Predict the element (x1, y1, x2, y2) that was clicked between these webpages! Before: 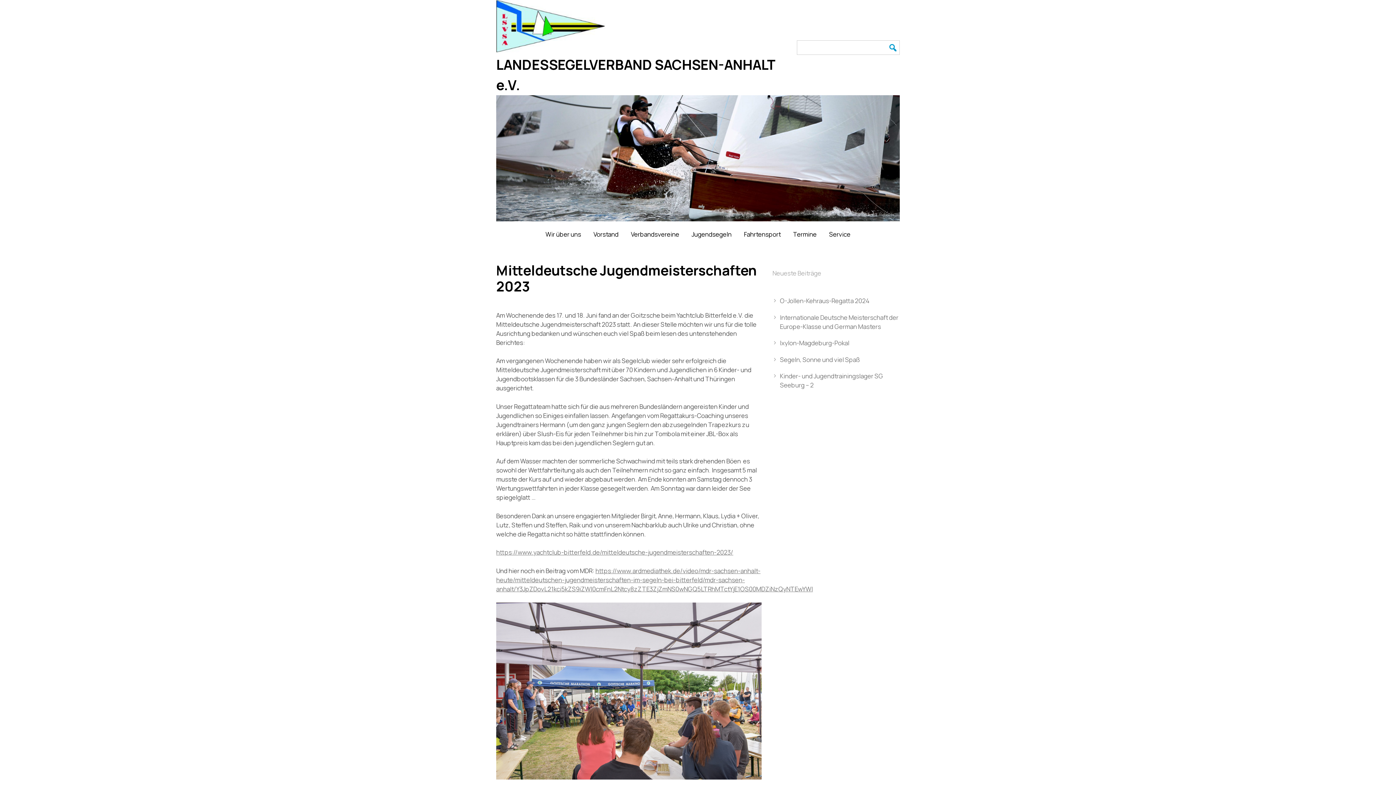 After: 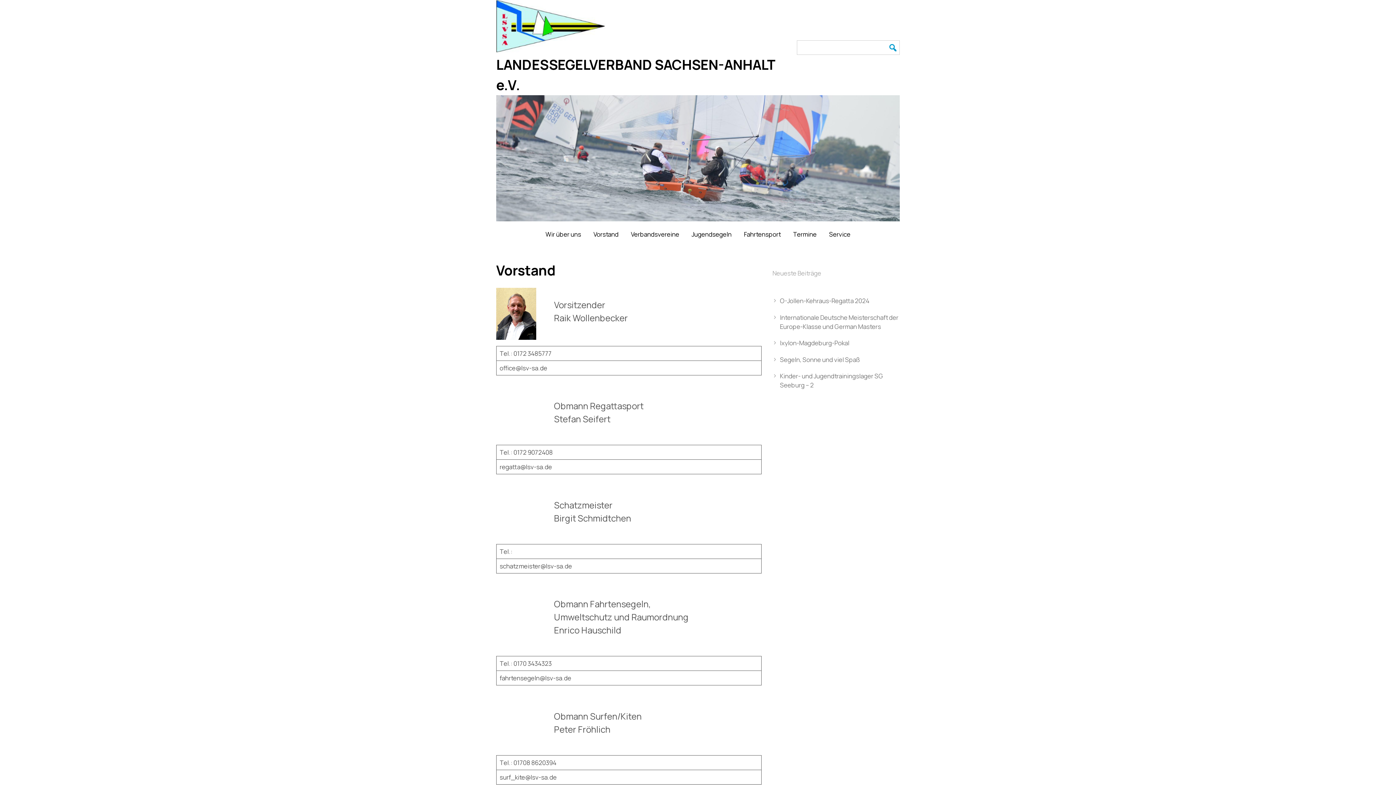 Action: label: Vorstand bbox: (587, 226, 624, 241)